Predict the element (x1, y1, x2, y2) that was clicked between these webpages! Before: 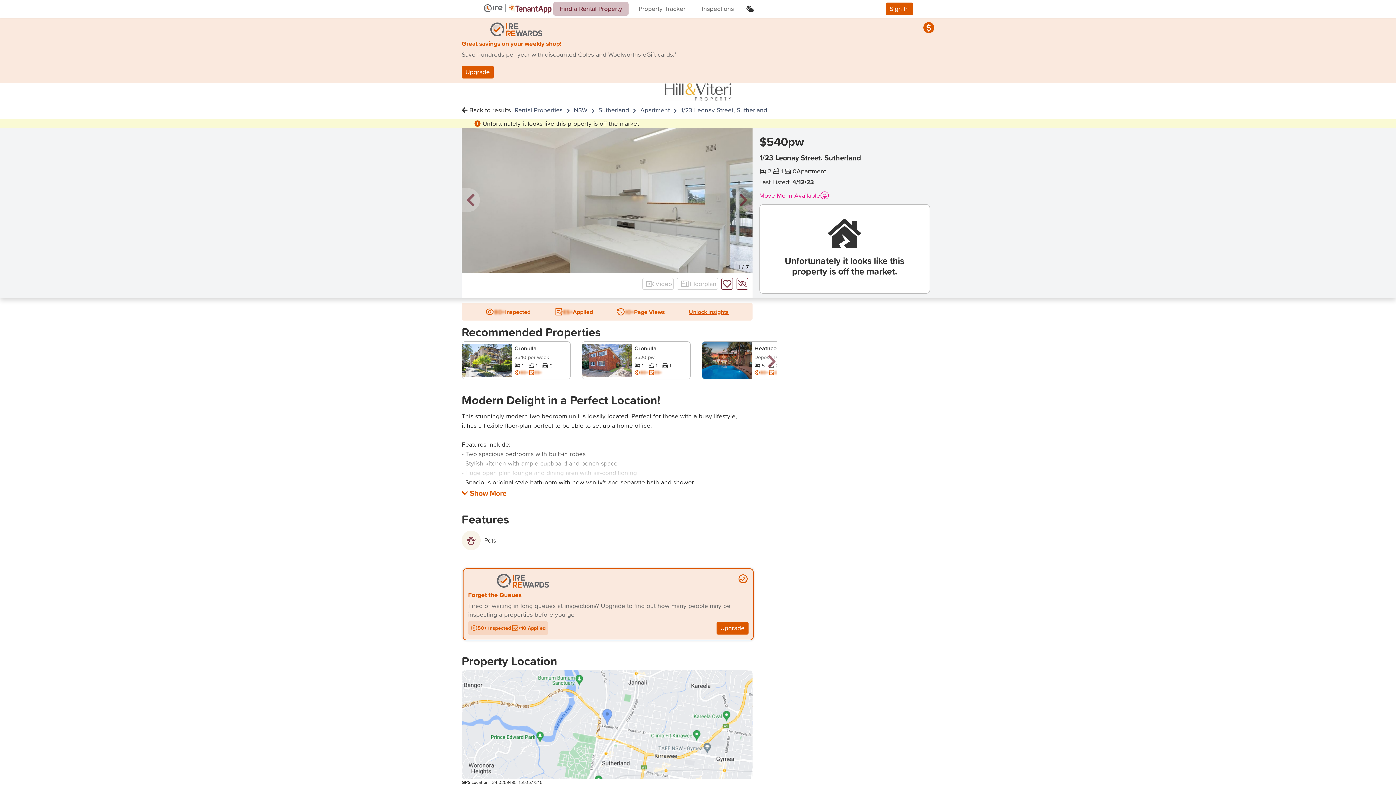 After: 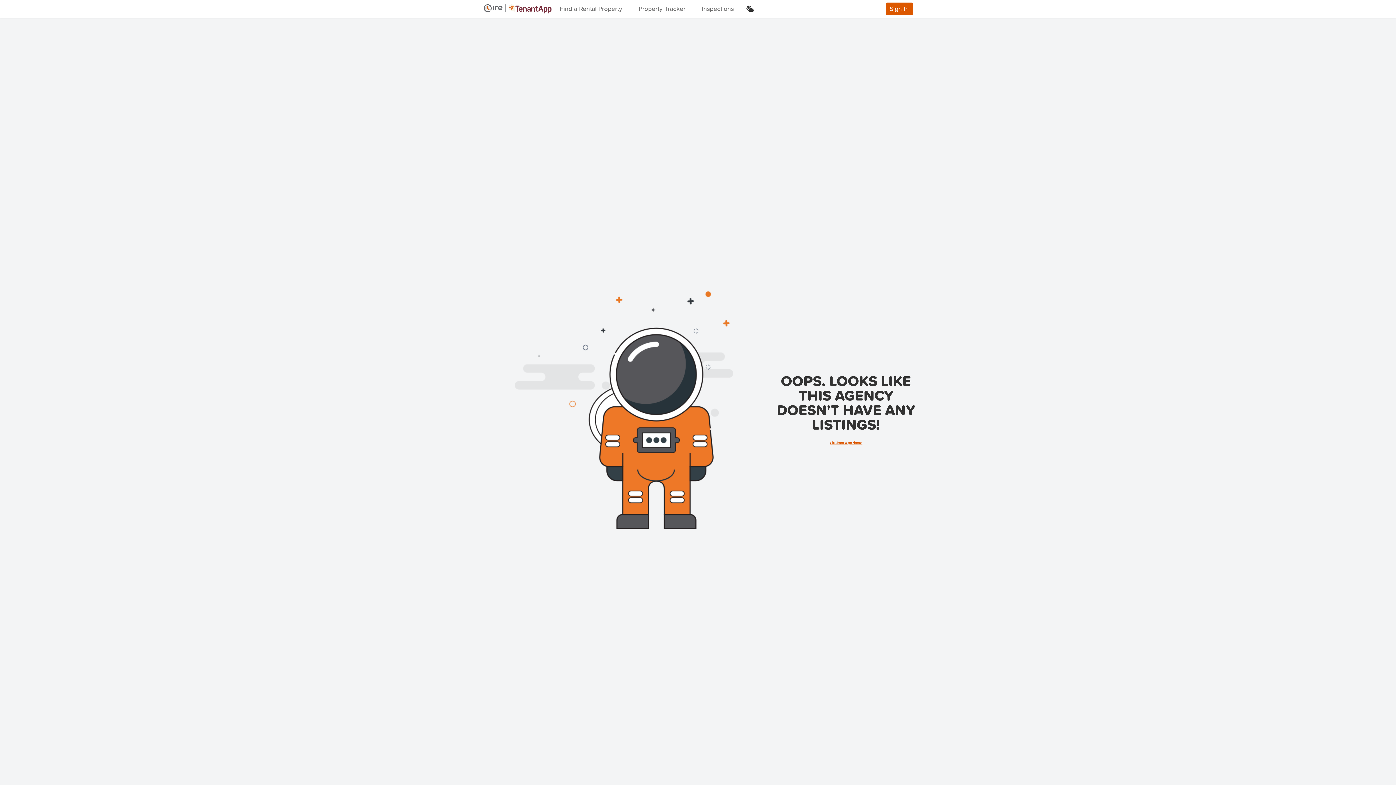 Action: bbox: (664, 83, 732, 101)